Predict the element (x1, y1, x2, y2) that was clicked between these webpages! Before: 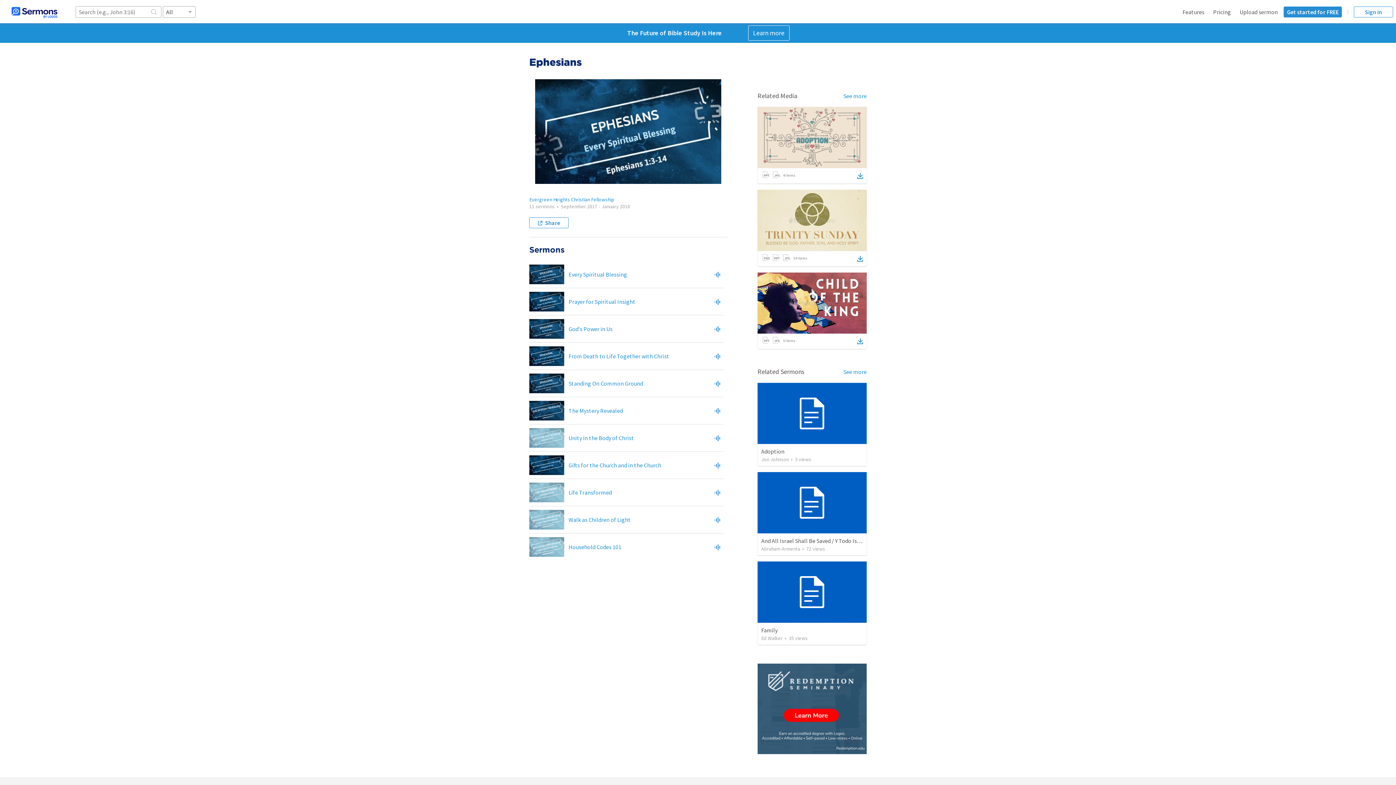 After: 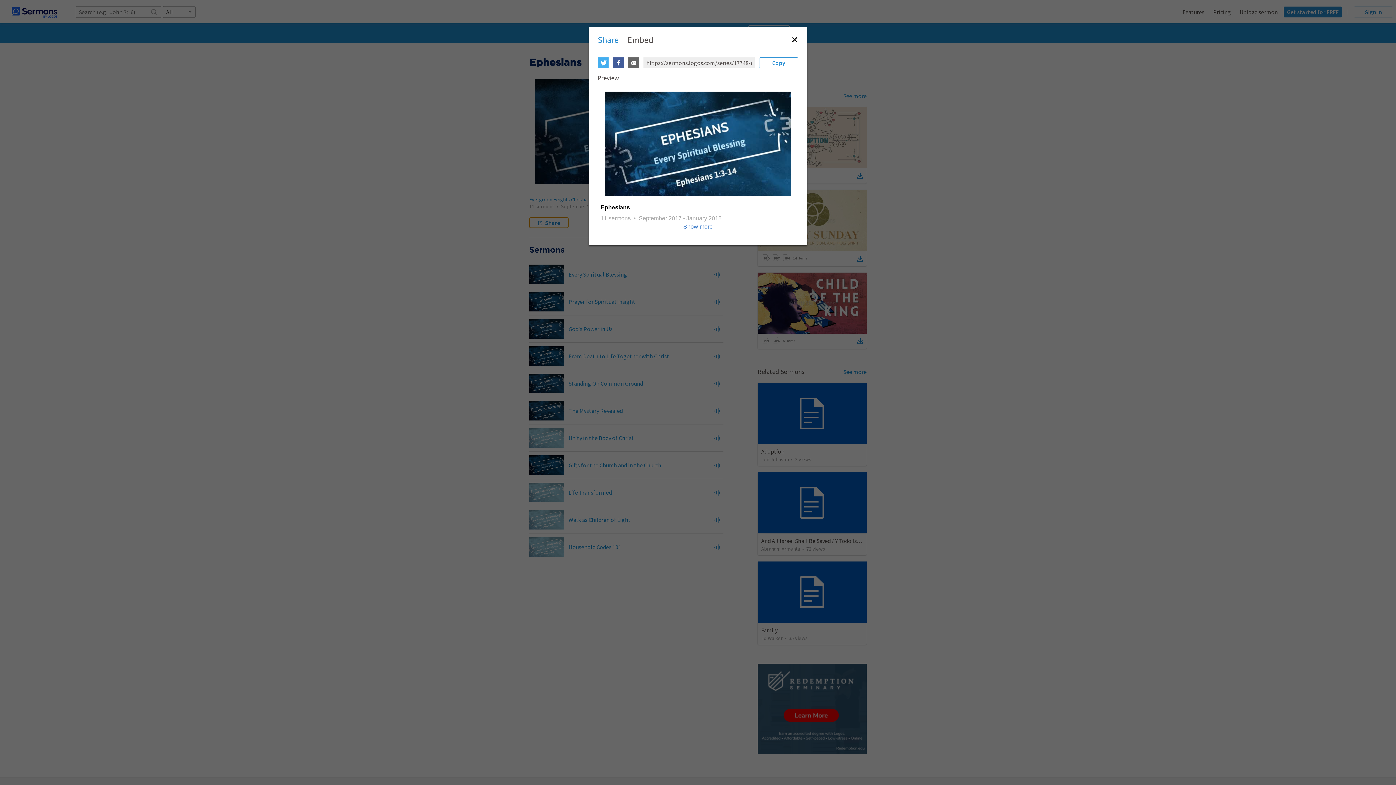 Action: label: Share bbox: (529, 217, 568, 228)